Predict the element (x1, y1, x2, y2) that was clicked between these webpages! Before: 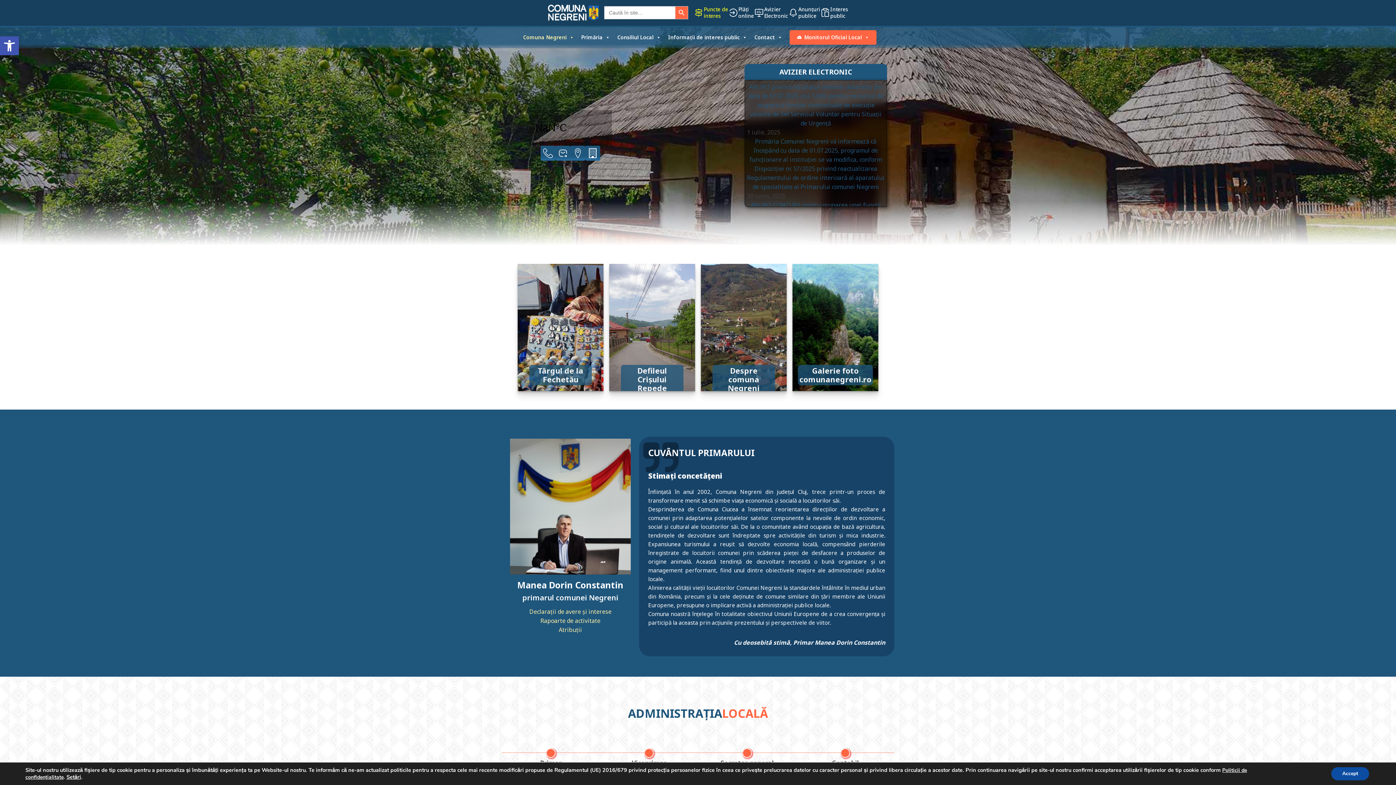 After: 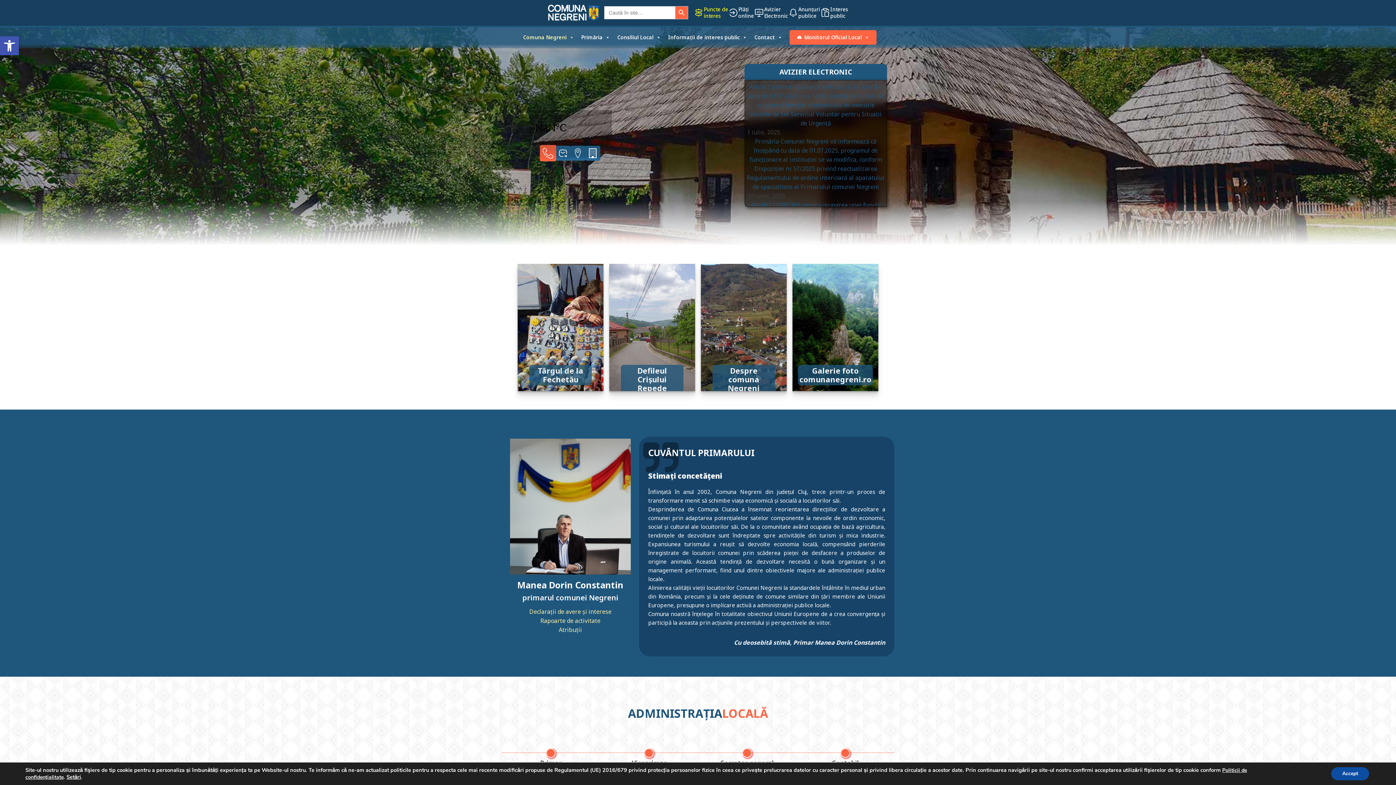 Action: bbox: (543, 148, 553, 158)